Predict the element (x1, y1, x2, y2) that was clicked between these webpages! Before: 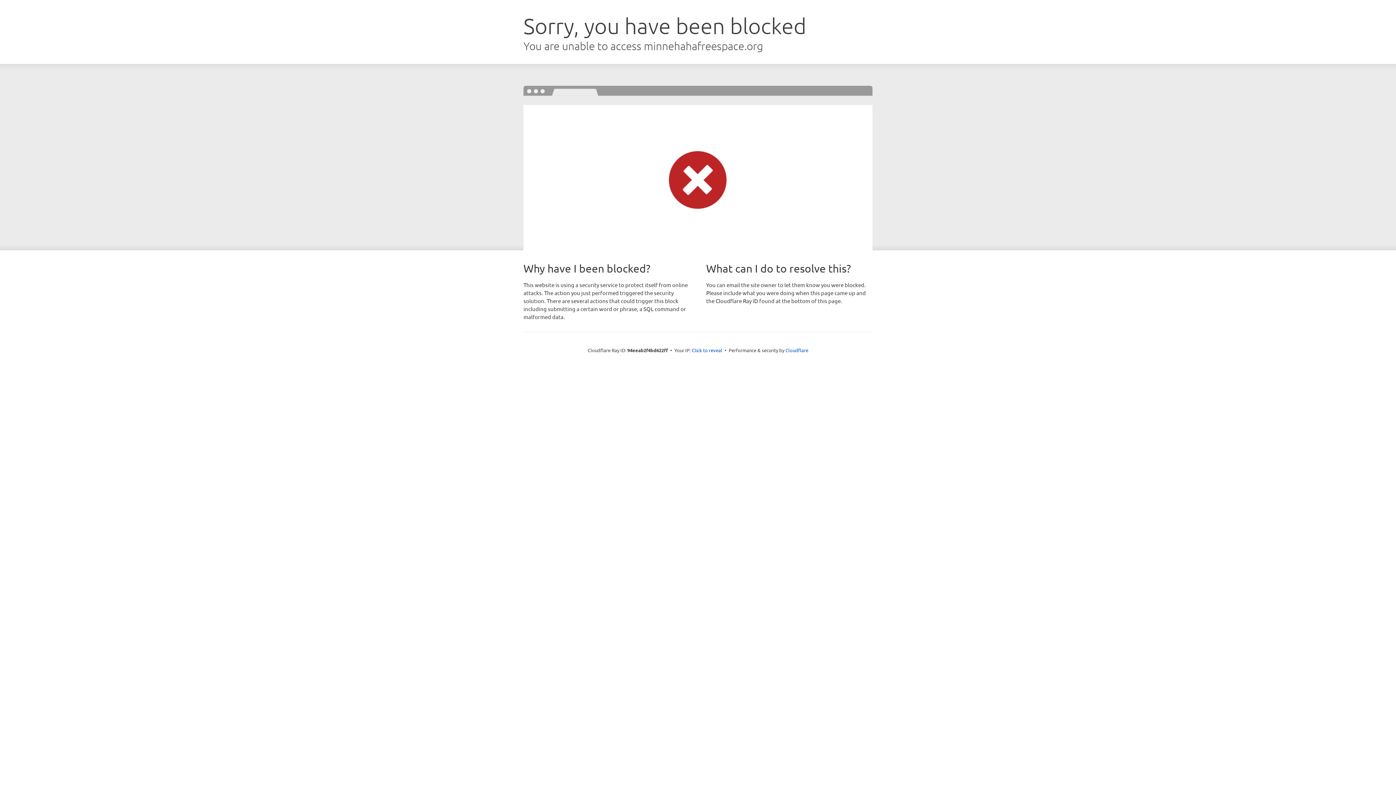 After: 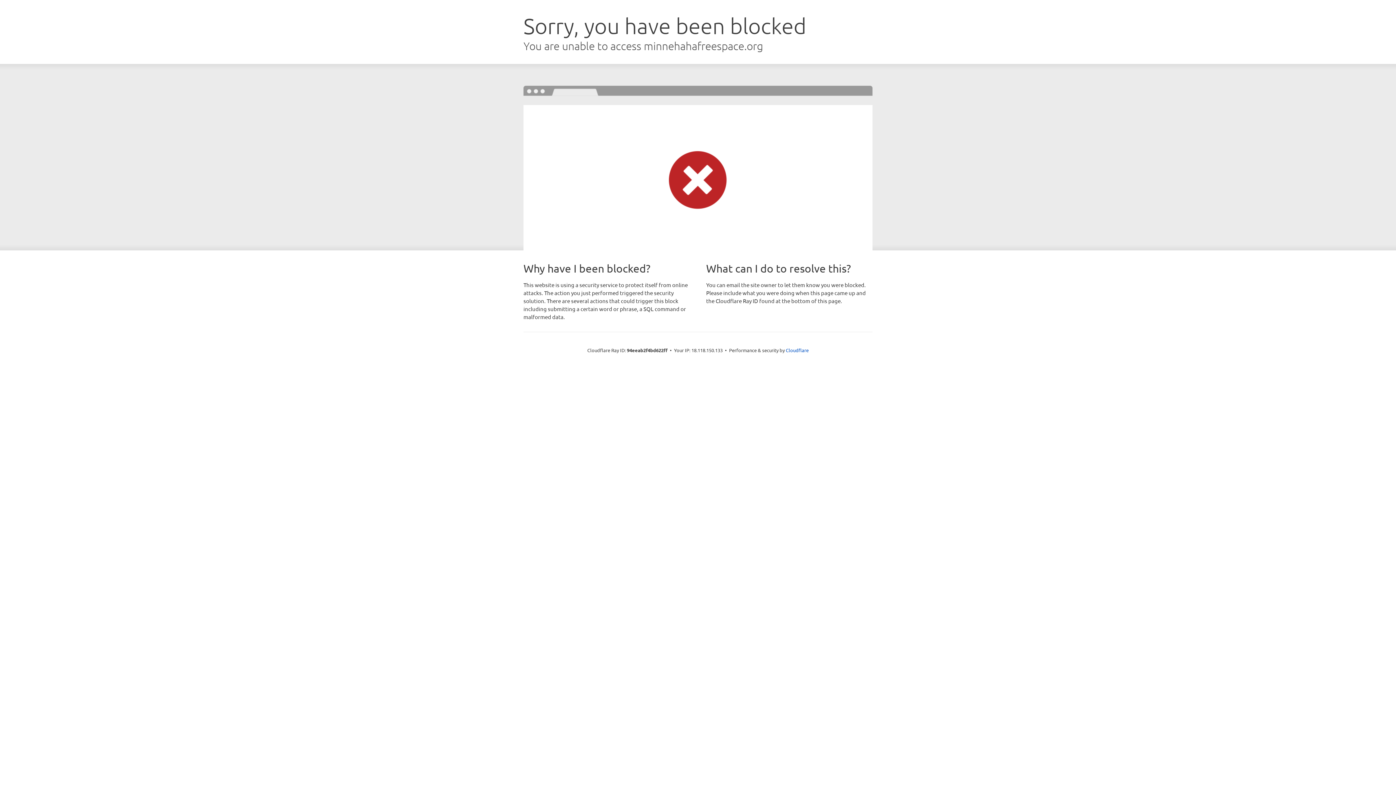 Action: label: Click to reveal bbox: (692, 346, 722, 353)